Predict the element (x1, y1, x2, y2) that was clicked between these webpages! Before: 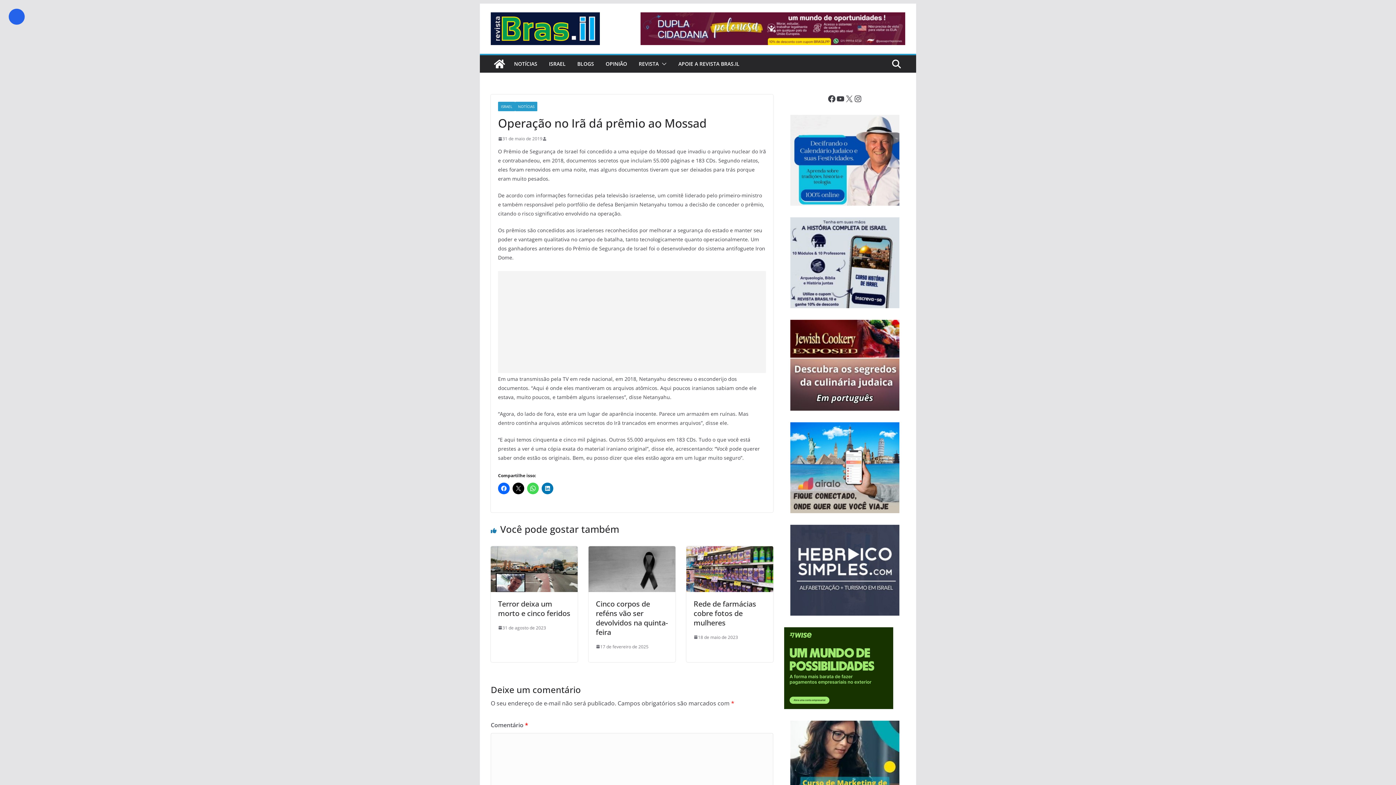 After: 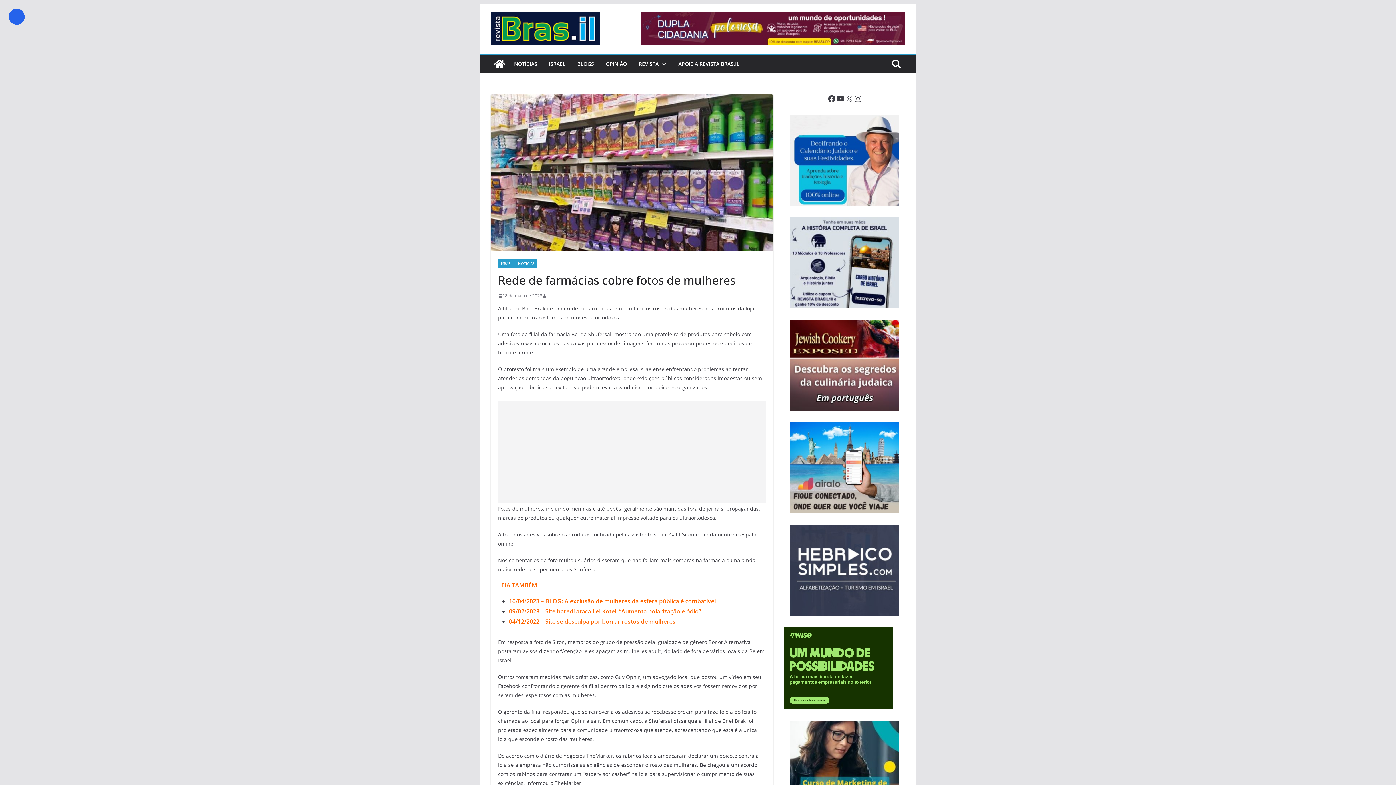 Action: bbox: (693, 599, 756, 627) label: Rede de farmácias cobre fotos de mulheres